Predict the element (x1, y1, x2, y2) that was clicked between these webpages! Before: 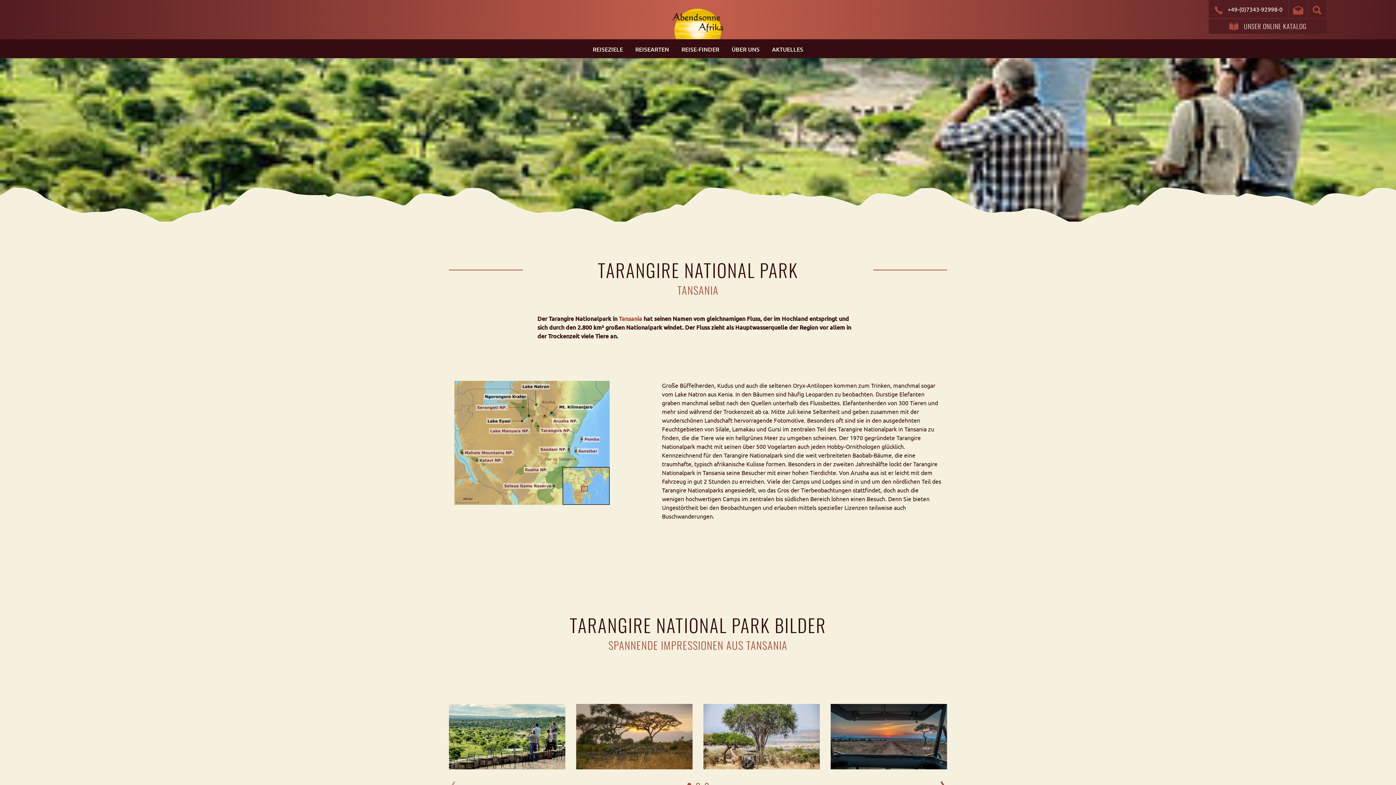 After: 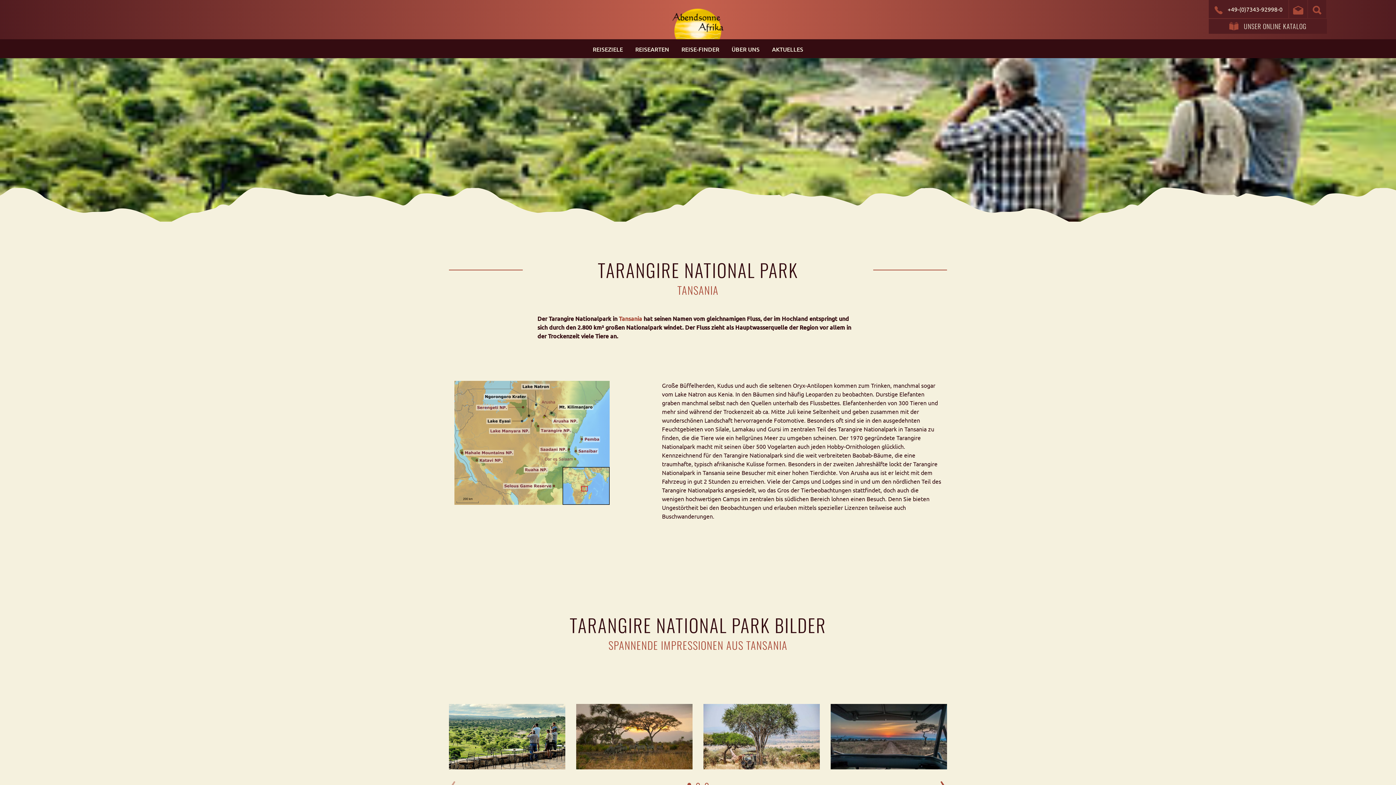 Action: bbox: (0, 317, 0, 317)